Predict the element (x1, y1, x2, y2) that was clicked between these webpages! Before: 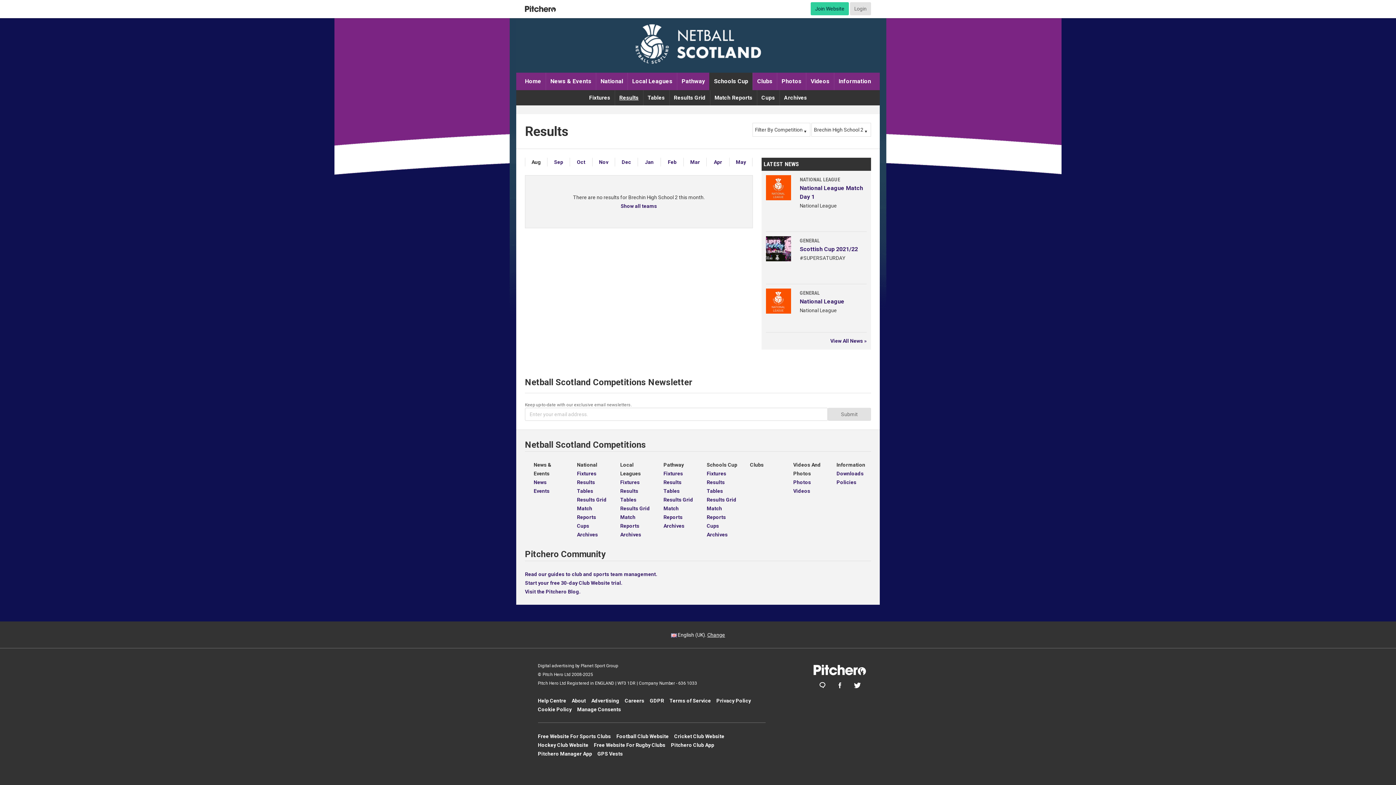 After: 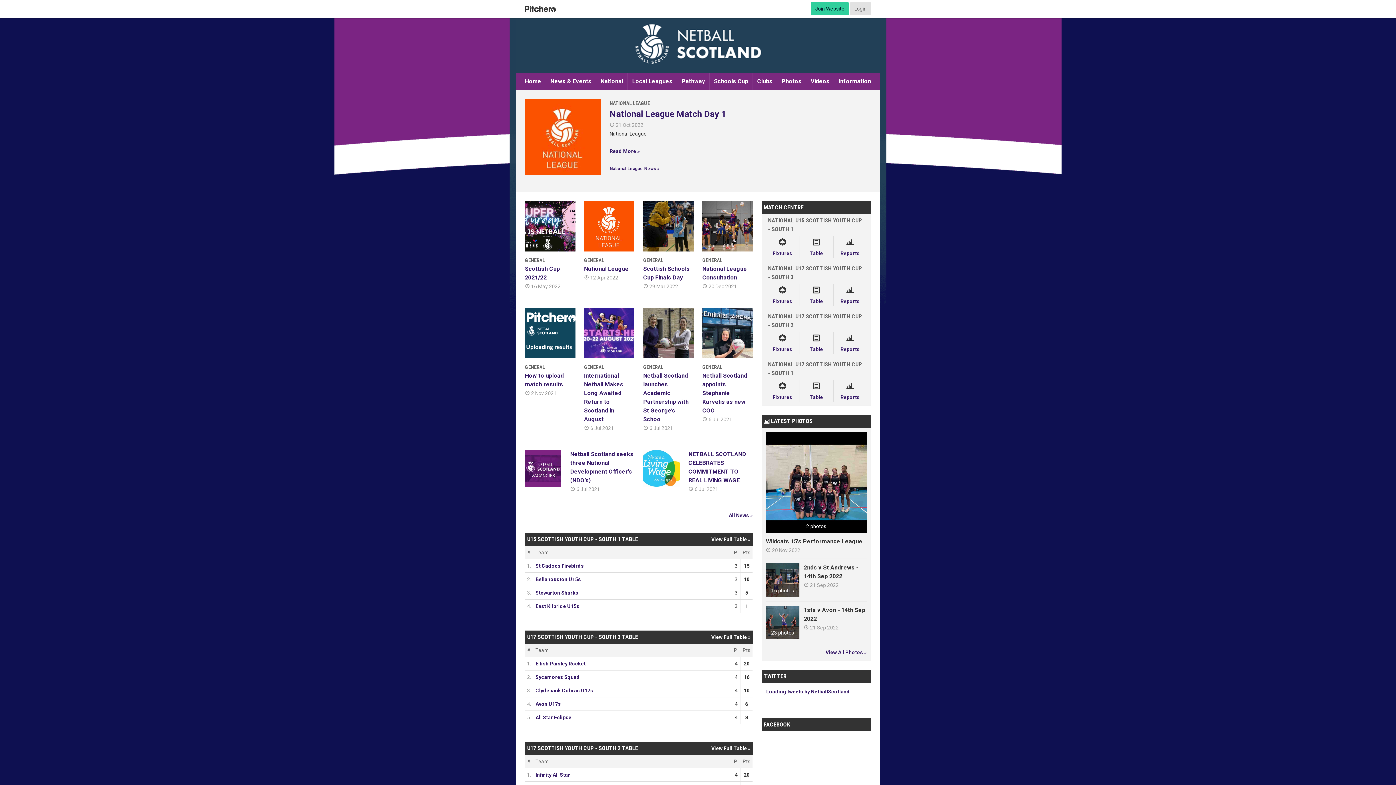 Action: bbox: (520, 72, 545, 90) label: Home